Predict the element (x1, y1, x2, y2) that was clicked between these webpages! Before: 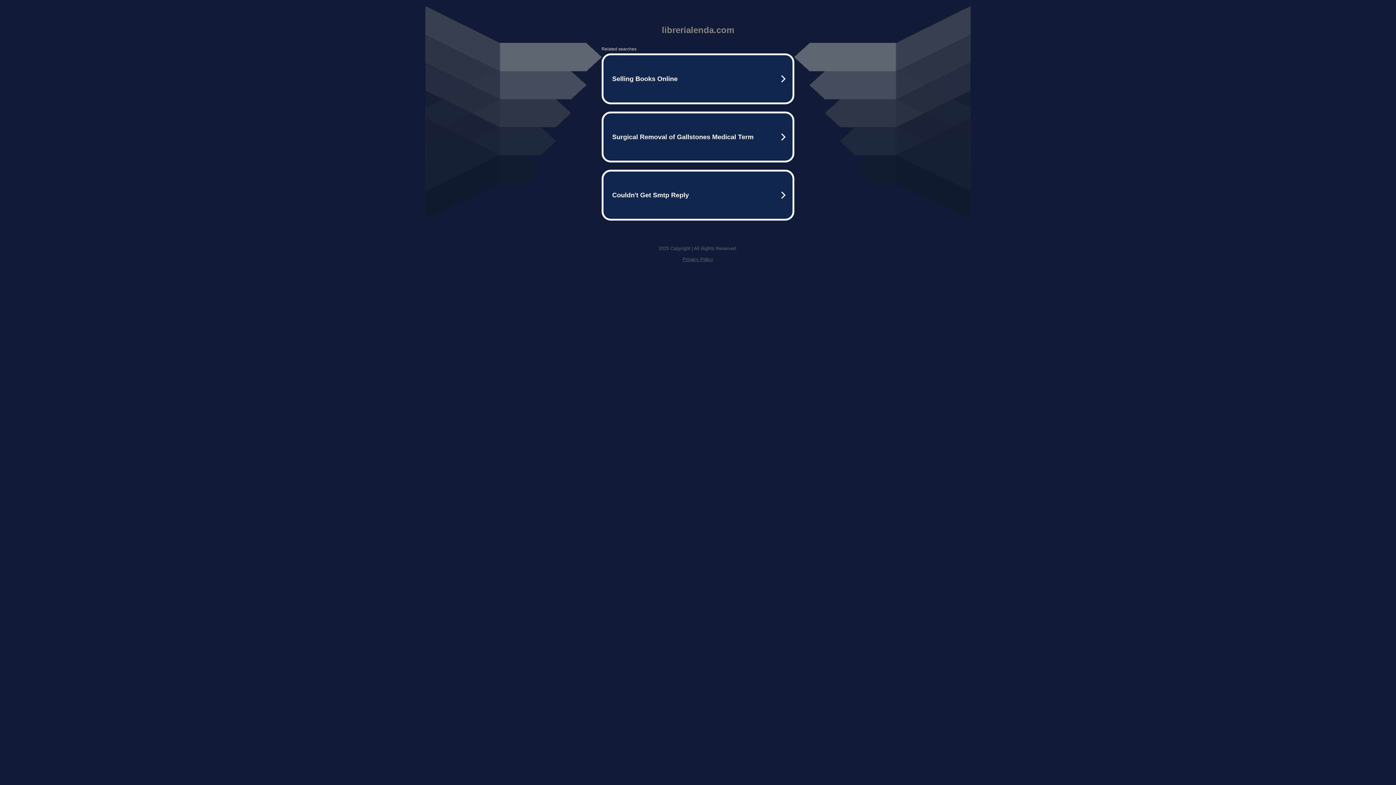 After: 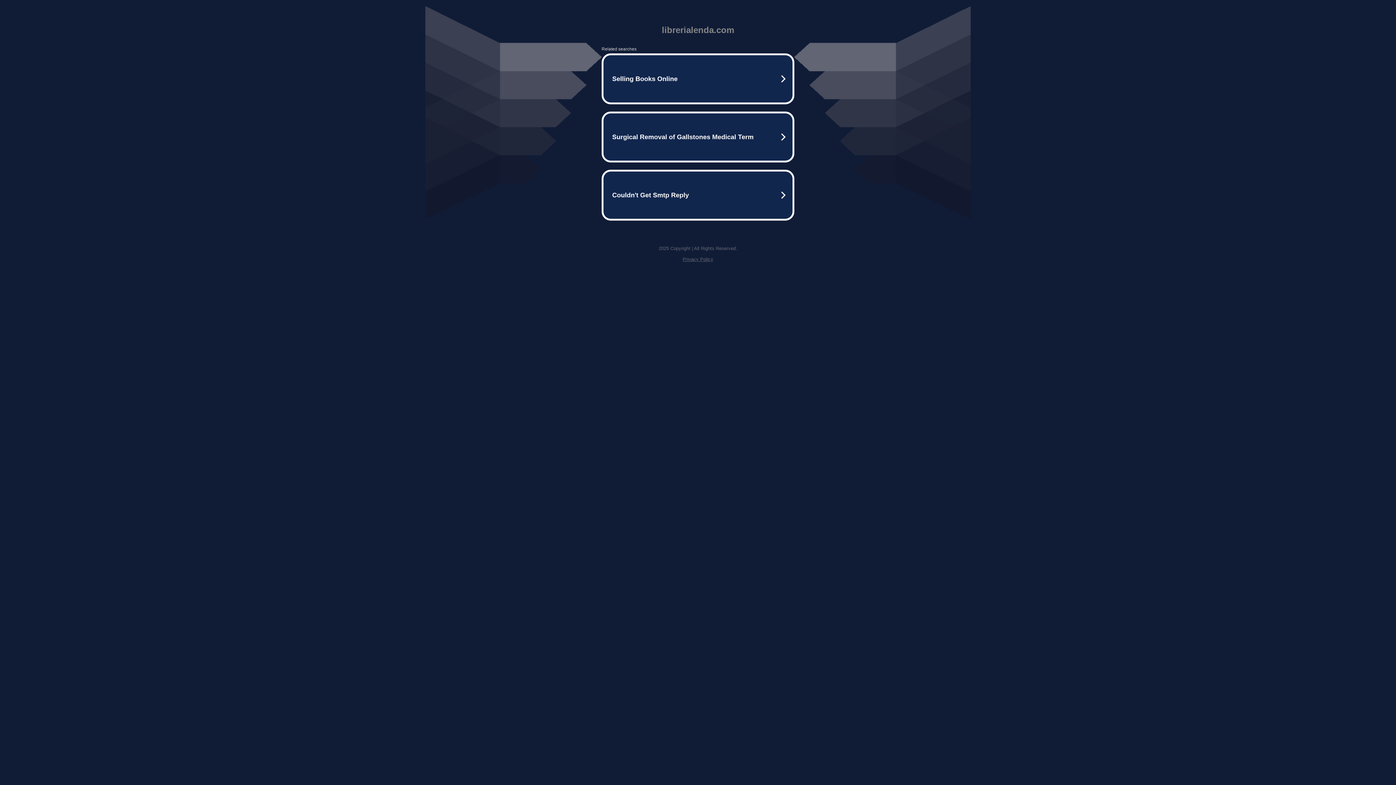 Action: label: Privacy Policy bbox: (682, 256, 713, 262)